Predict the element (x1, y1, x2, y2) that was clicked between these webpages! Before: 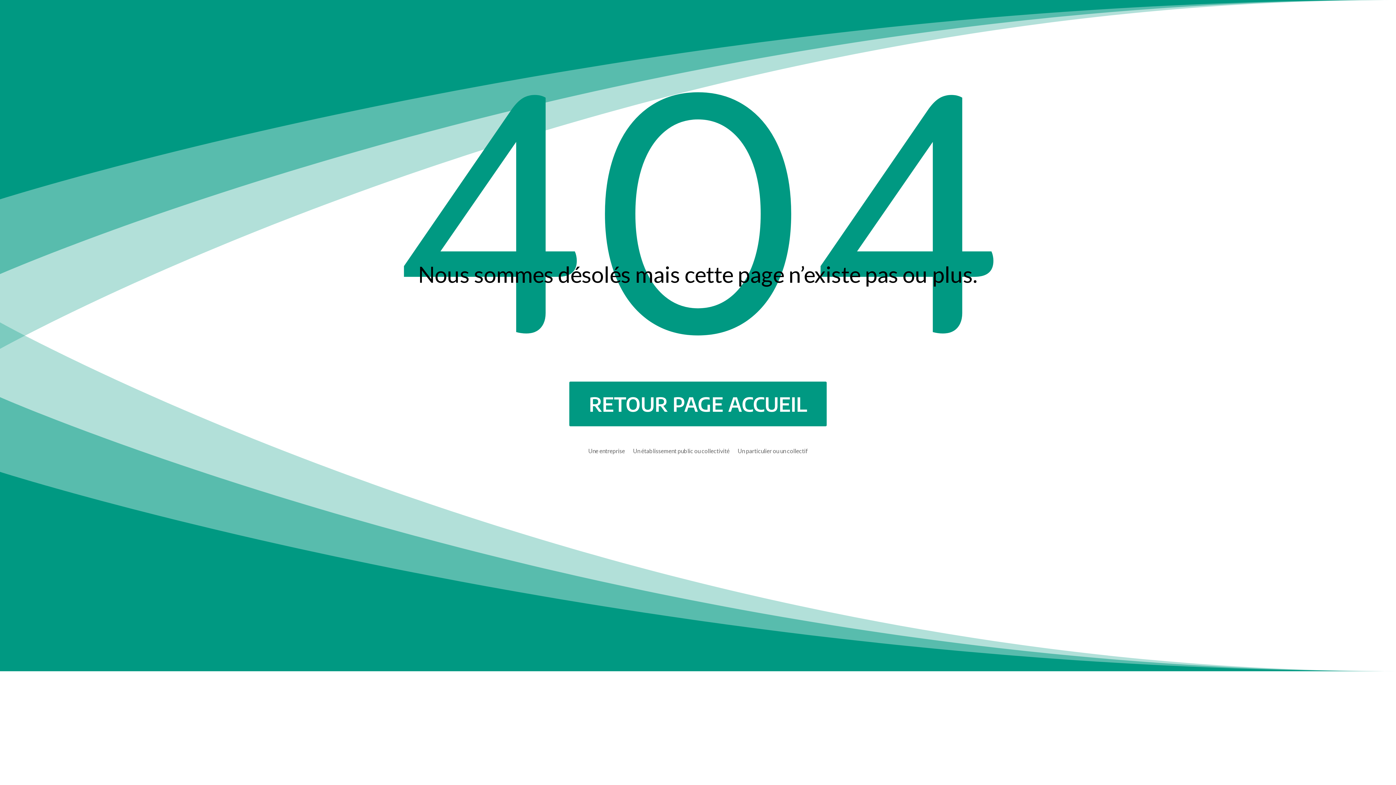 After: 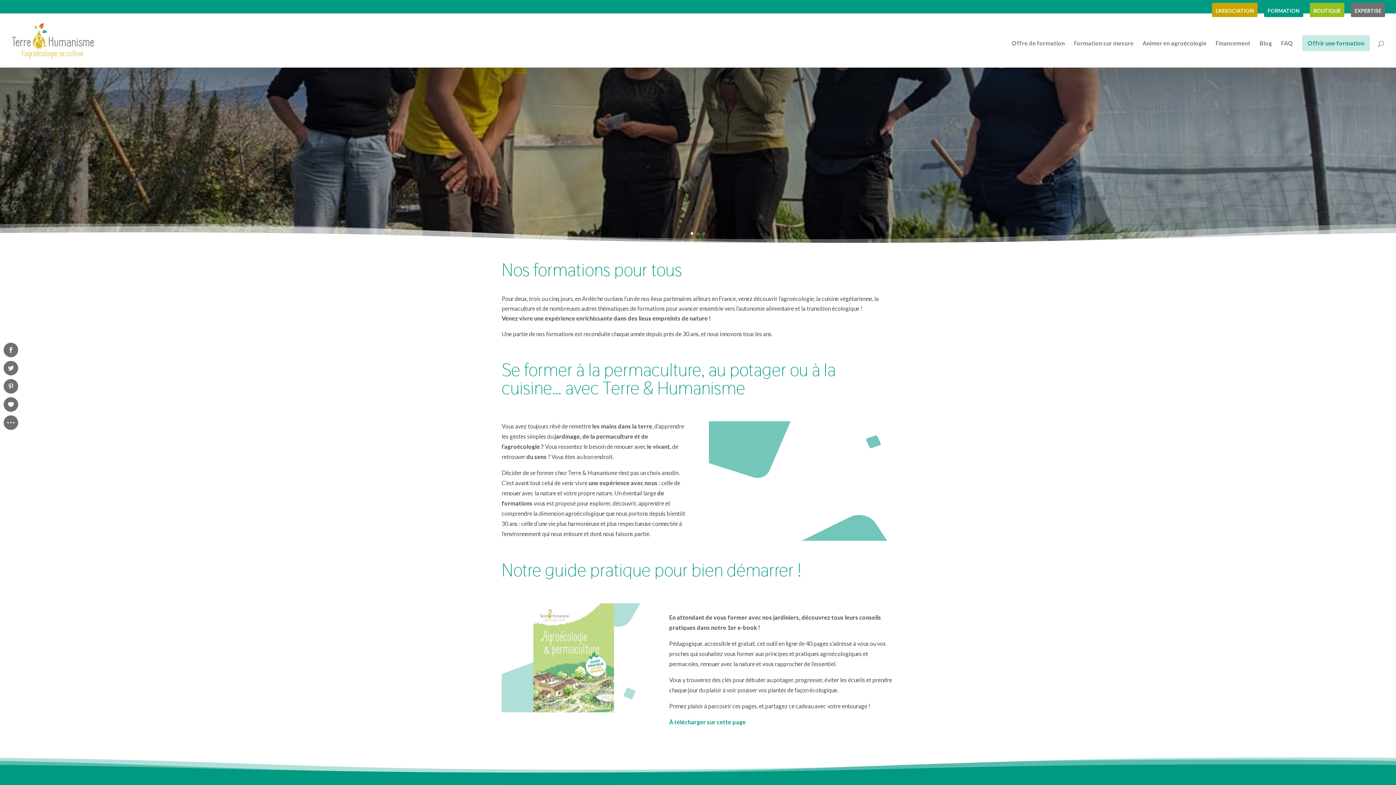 Action: bbox: (569, 381, 826, 426) label: RETOUR PAGE ACCUEIL